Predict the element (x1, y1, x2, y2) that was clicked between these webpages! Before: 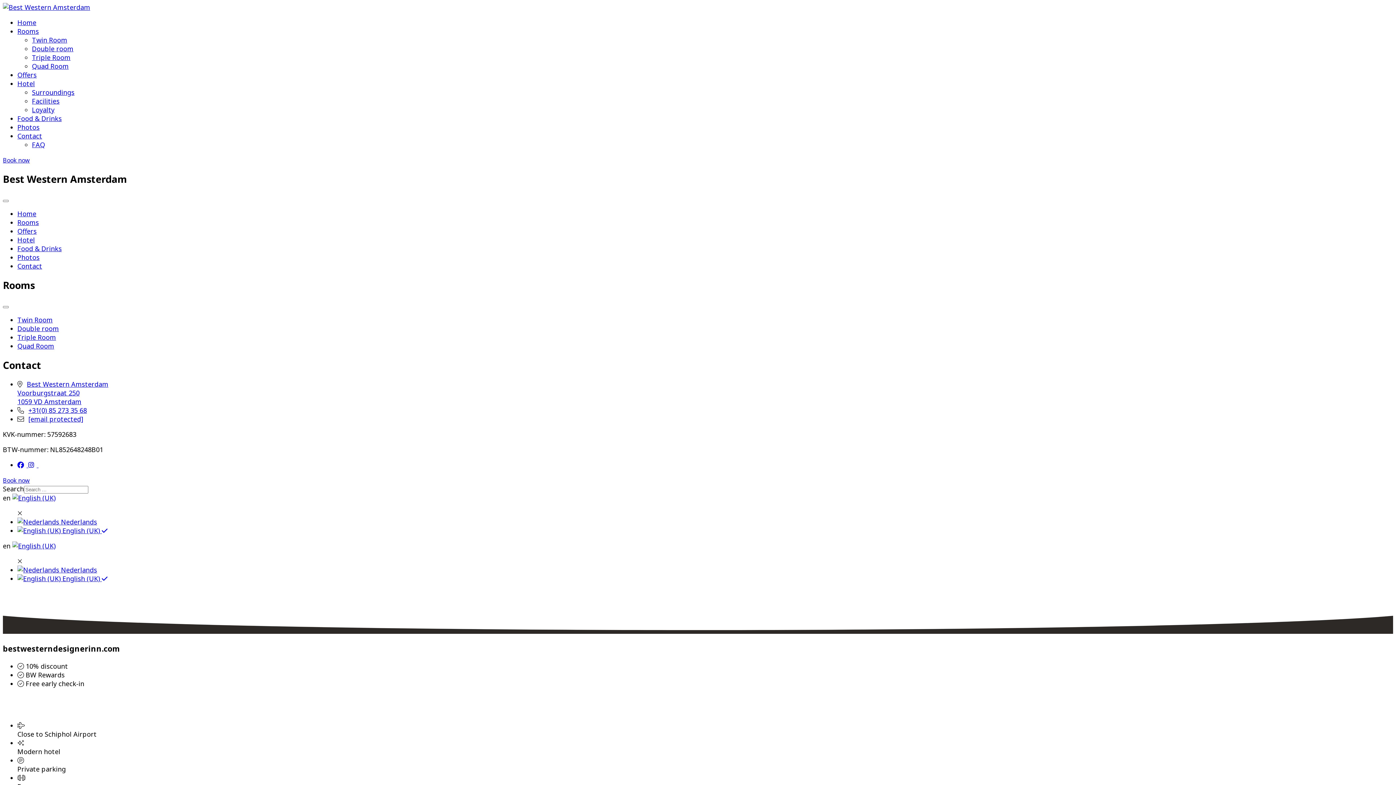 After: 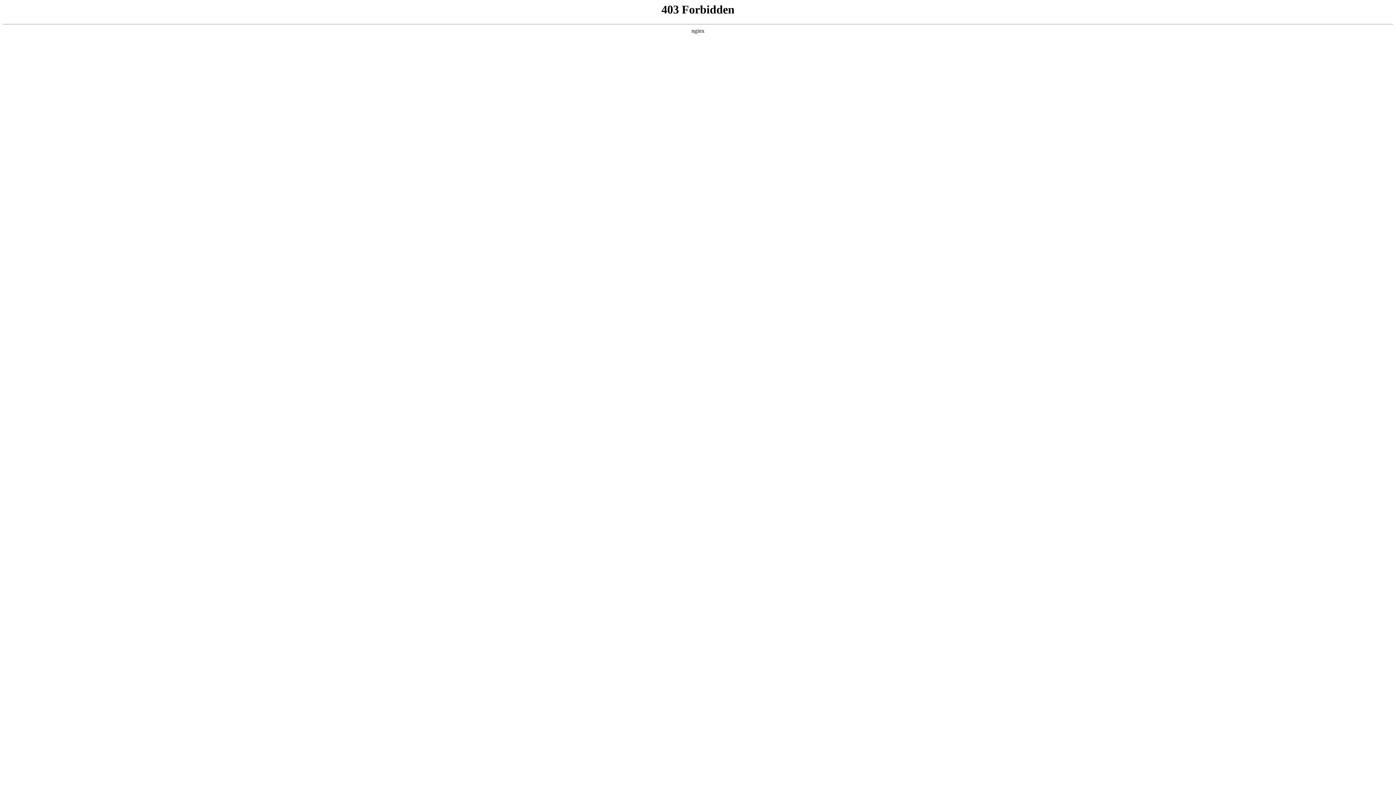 Action: bbox: (17, 315, 52, 324) label: Twin Room